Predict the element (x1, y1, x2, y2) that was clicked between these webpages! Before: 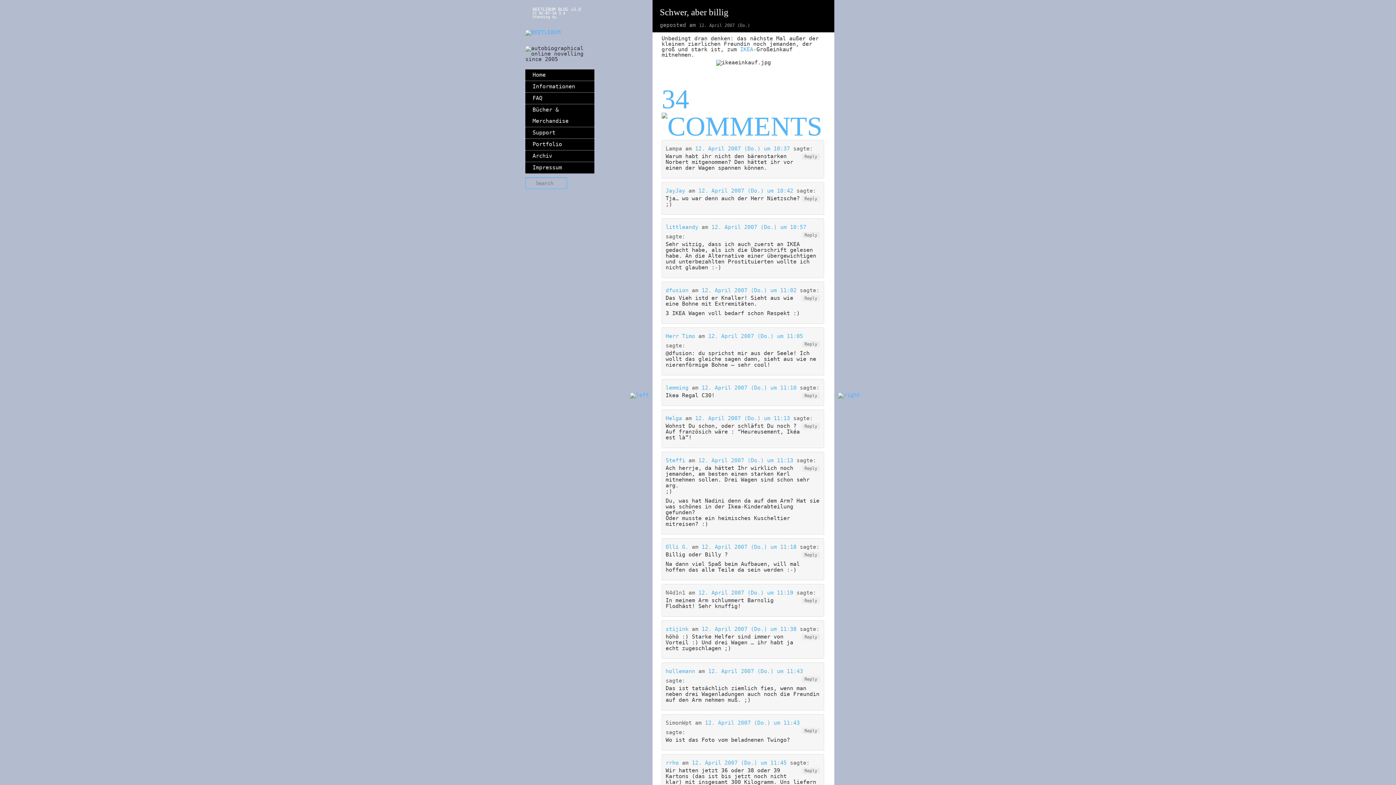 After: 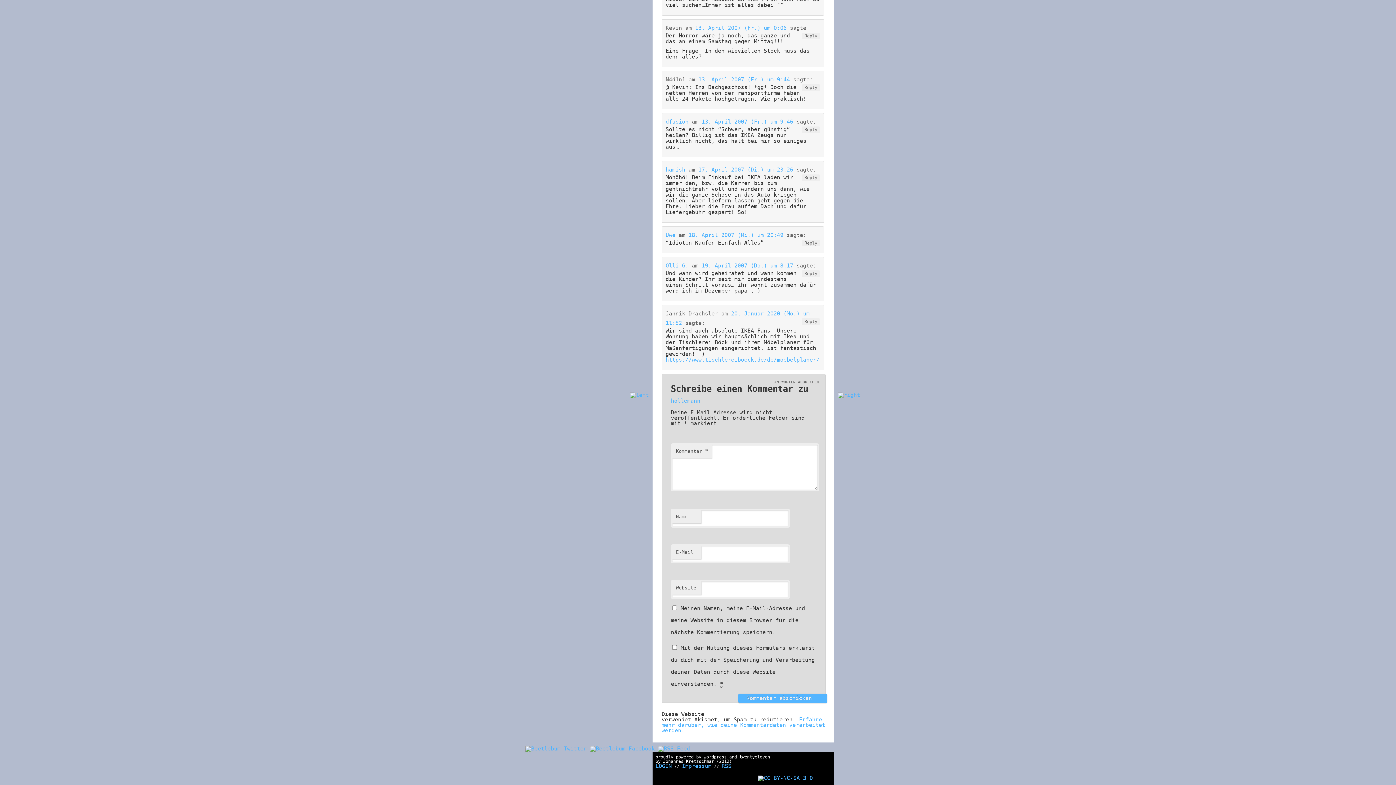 Action: bbox: (801, 676, 820, 682) label: Antworte auf hollemann